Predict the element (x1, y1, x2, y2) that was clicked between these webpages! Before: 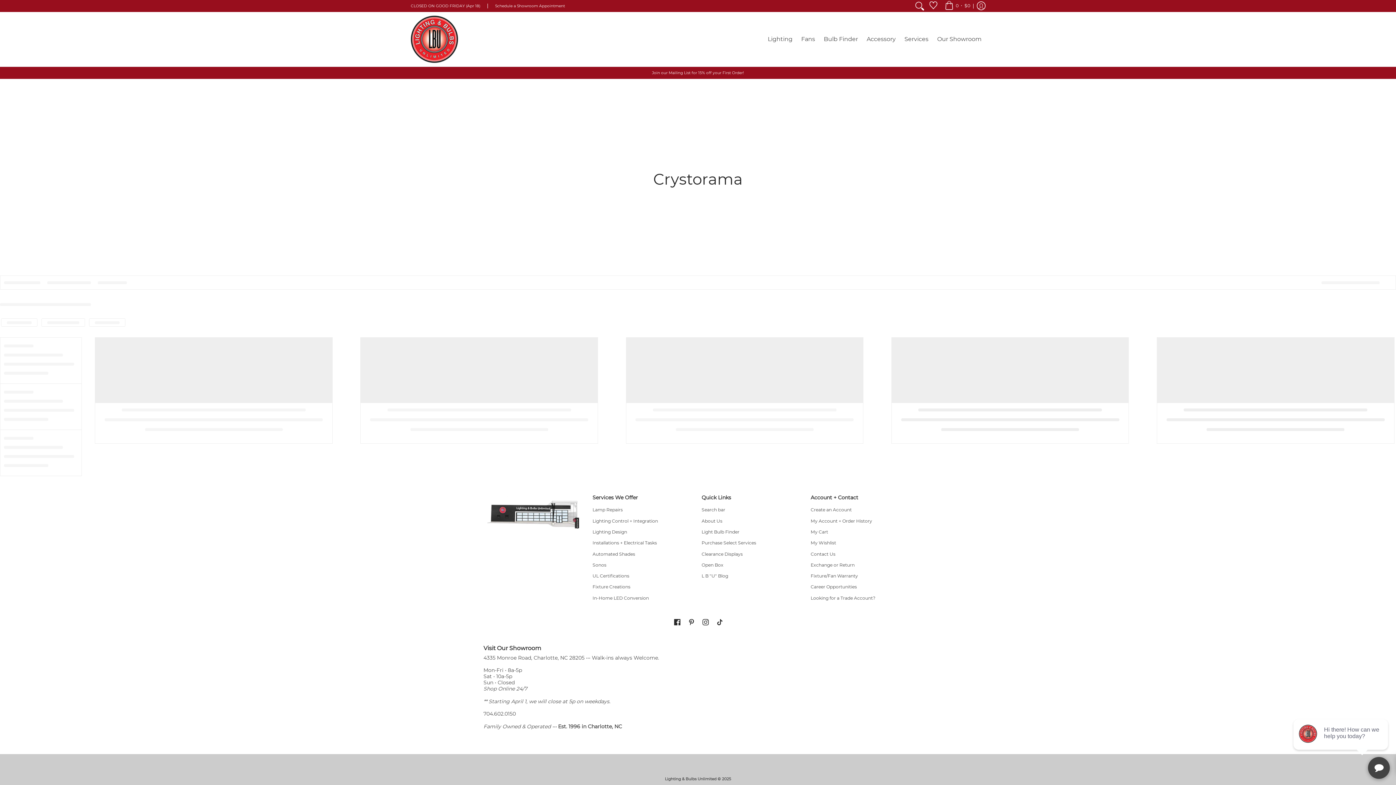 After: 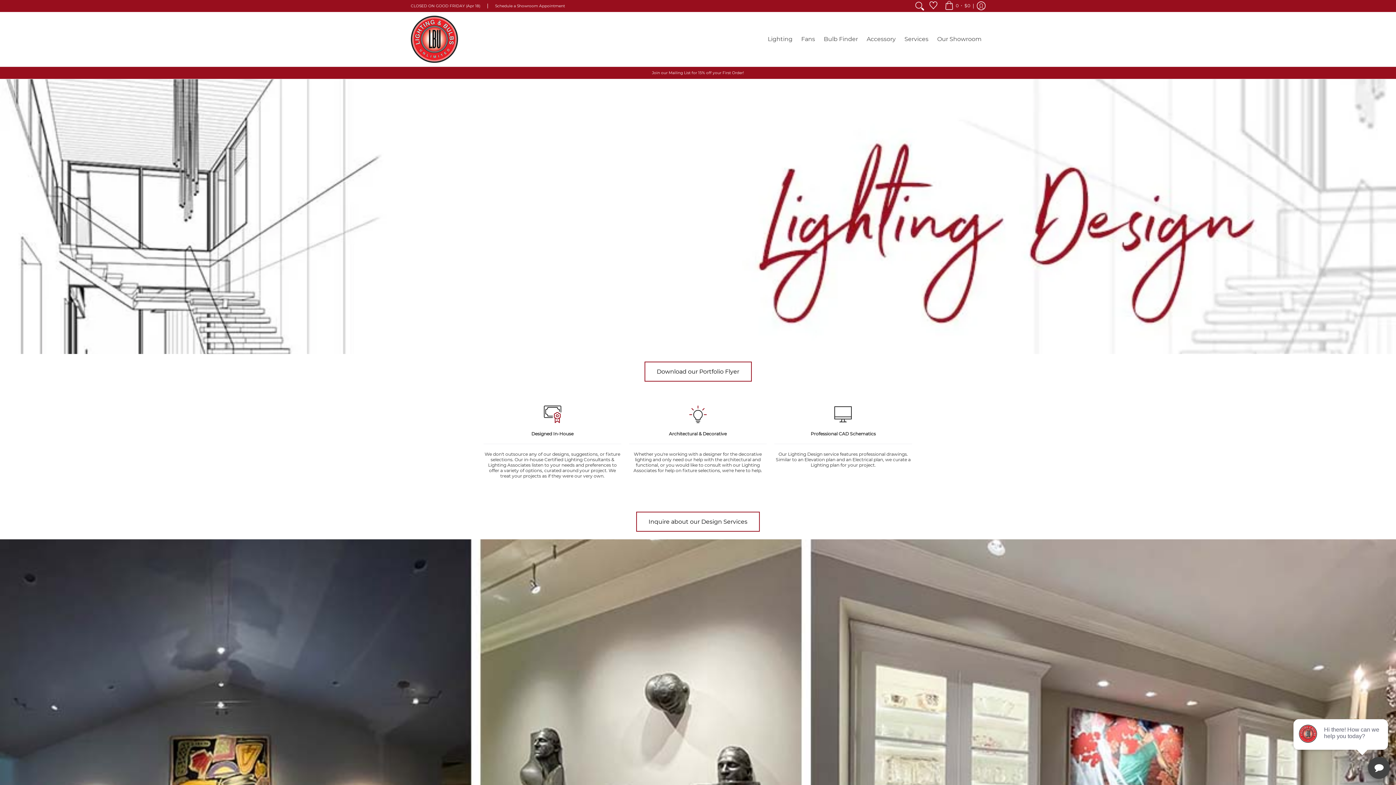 Action: label: Lighting Design bbox: (592, 529, 627, 534)